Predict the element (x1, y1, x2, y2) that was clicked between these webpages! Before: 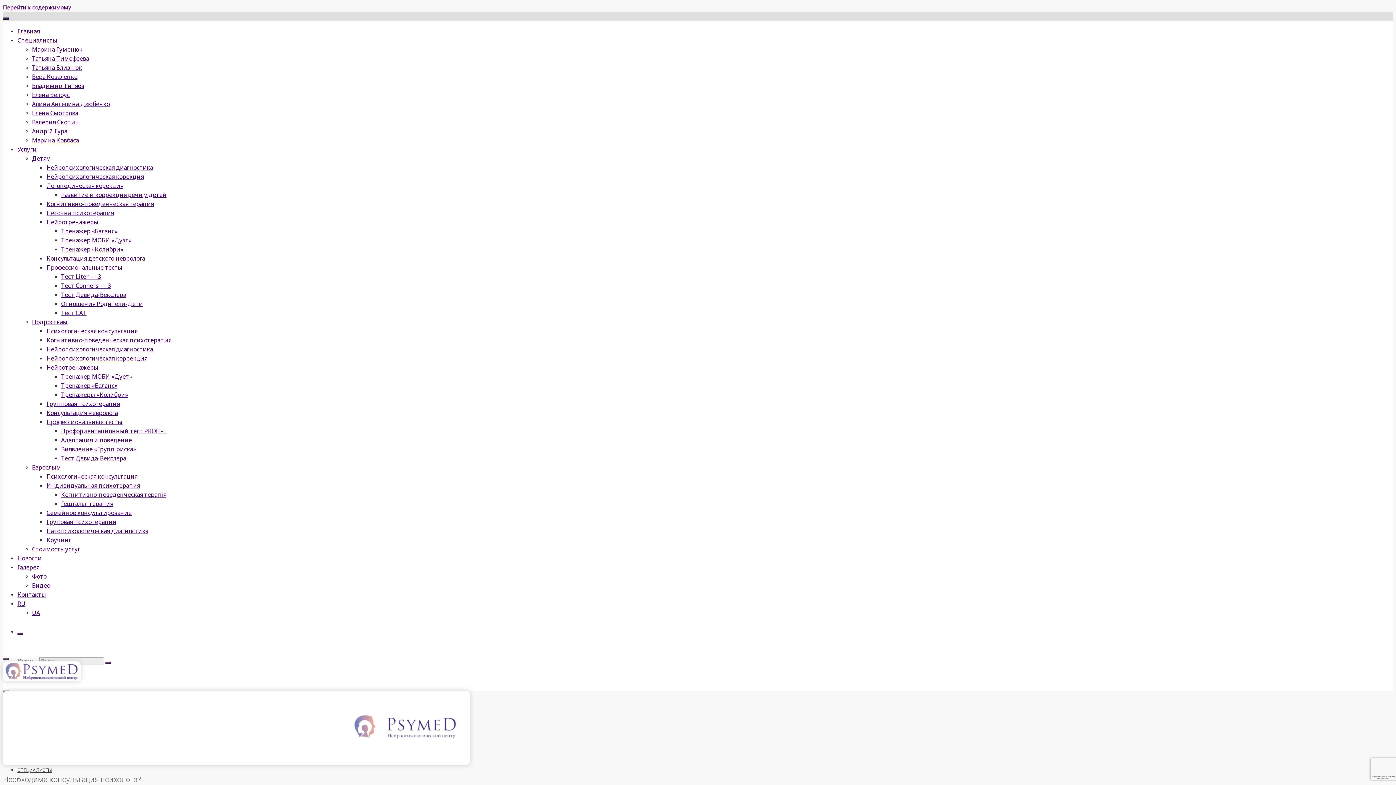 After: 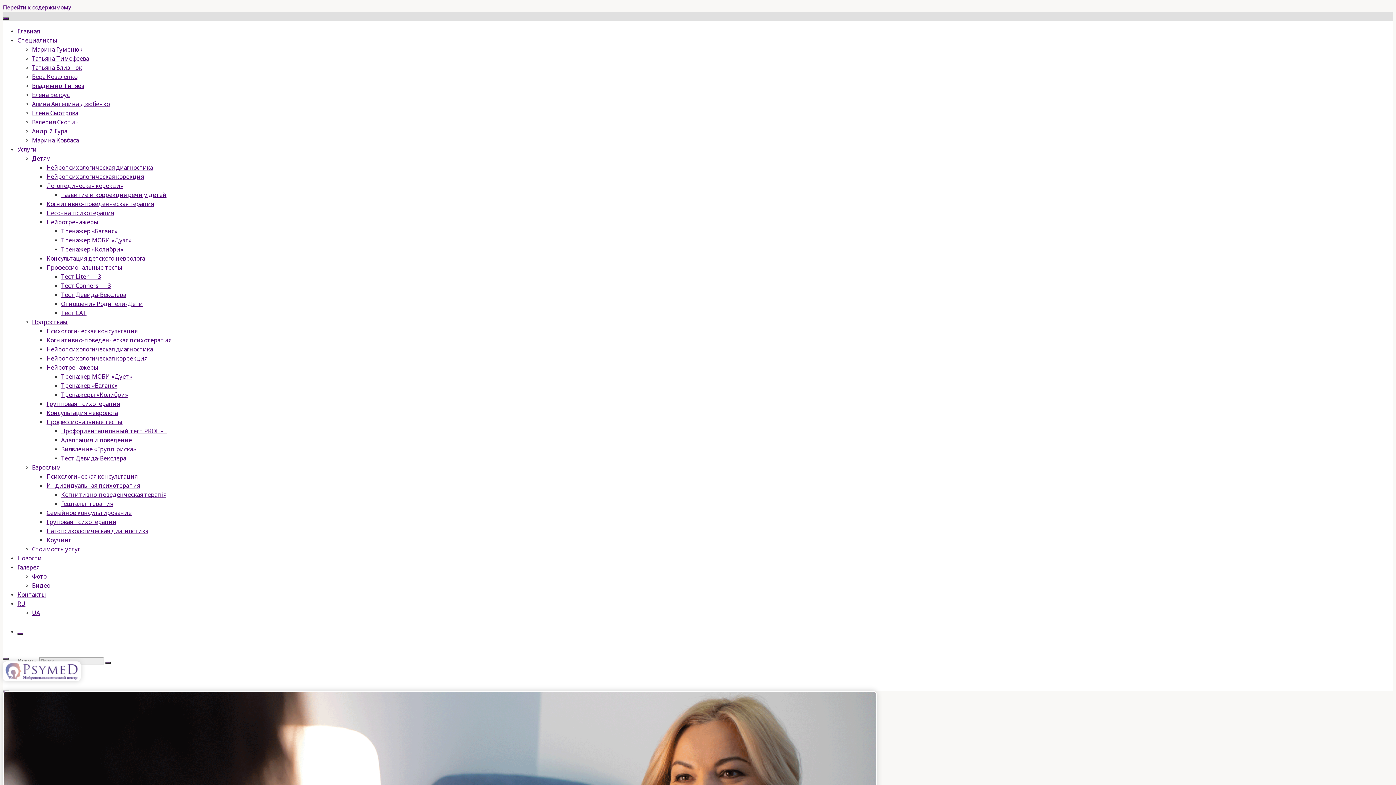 Action: bbox: (2, 676, 80, 682)